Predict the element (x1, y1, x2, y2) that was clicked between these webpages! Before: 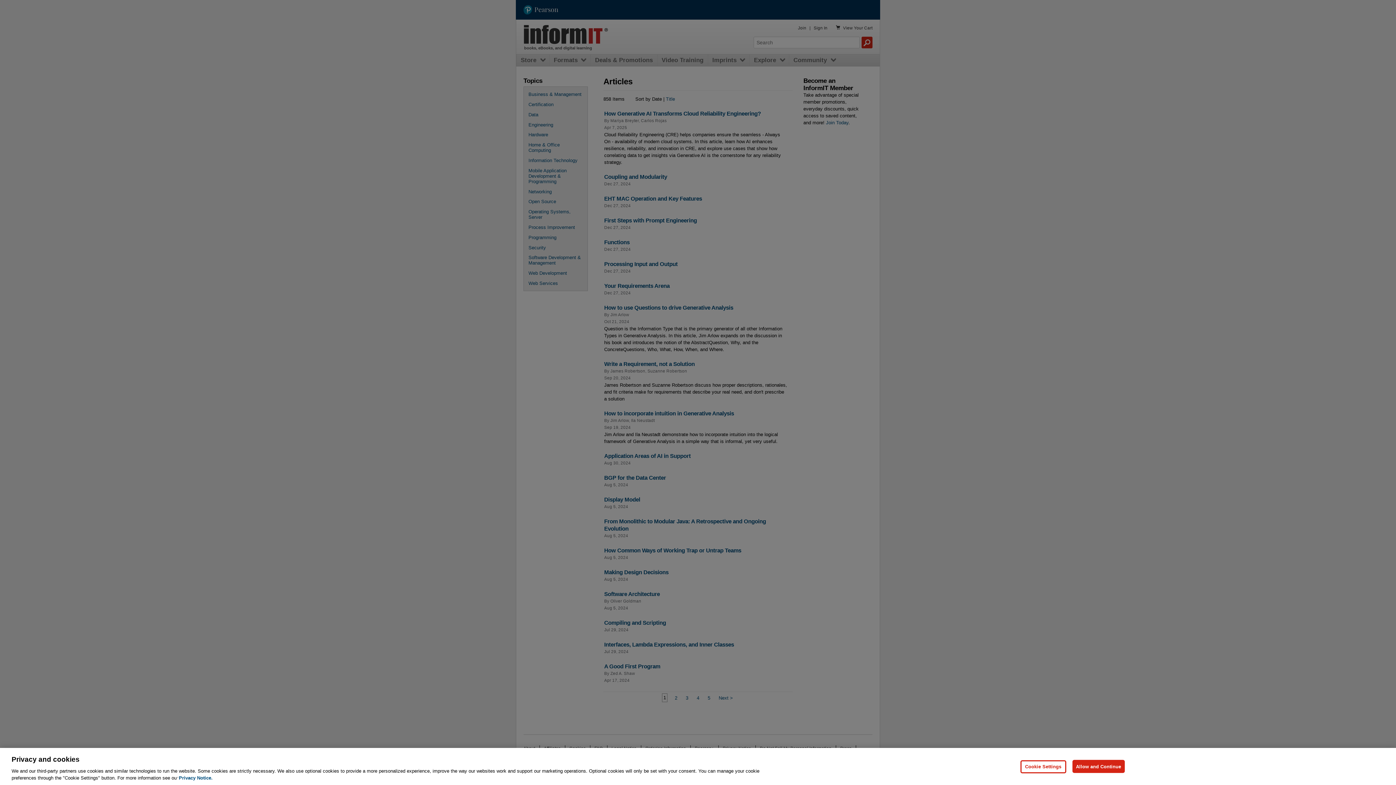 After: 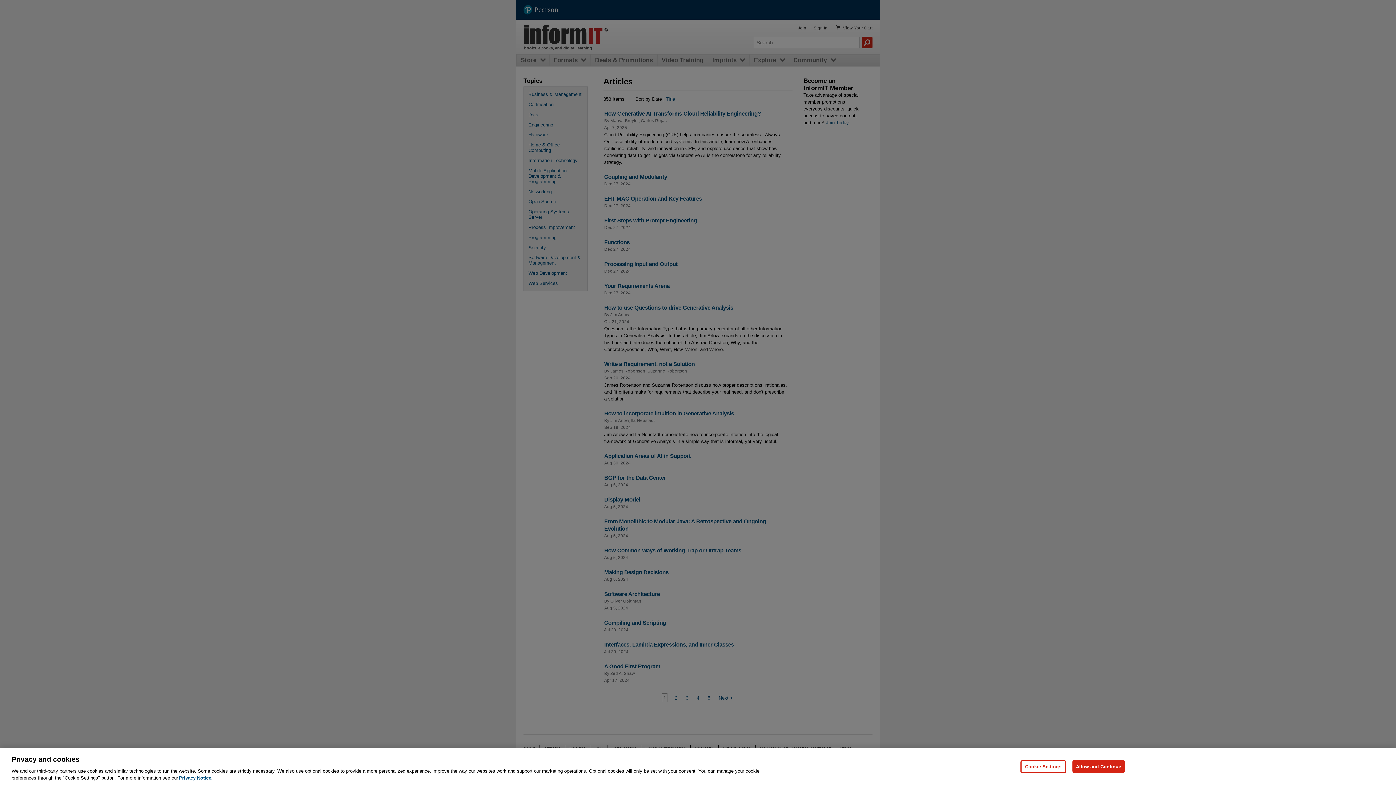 Action: label: Privacy Notice, opens in a new tab bbox: (178, 775, 212, 781)